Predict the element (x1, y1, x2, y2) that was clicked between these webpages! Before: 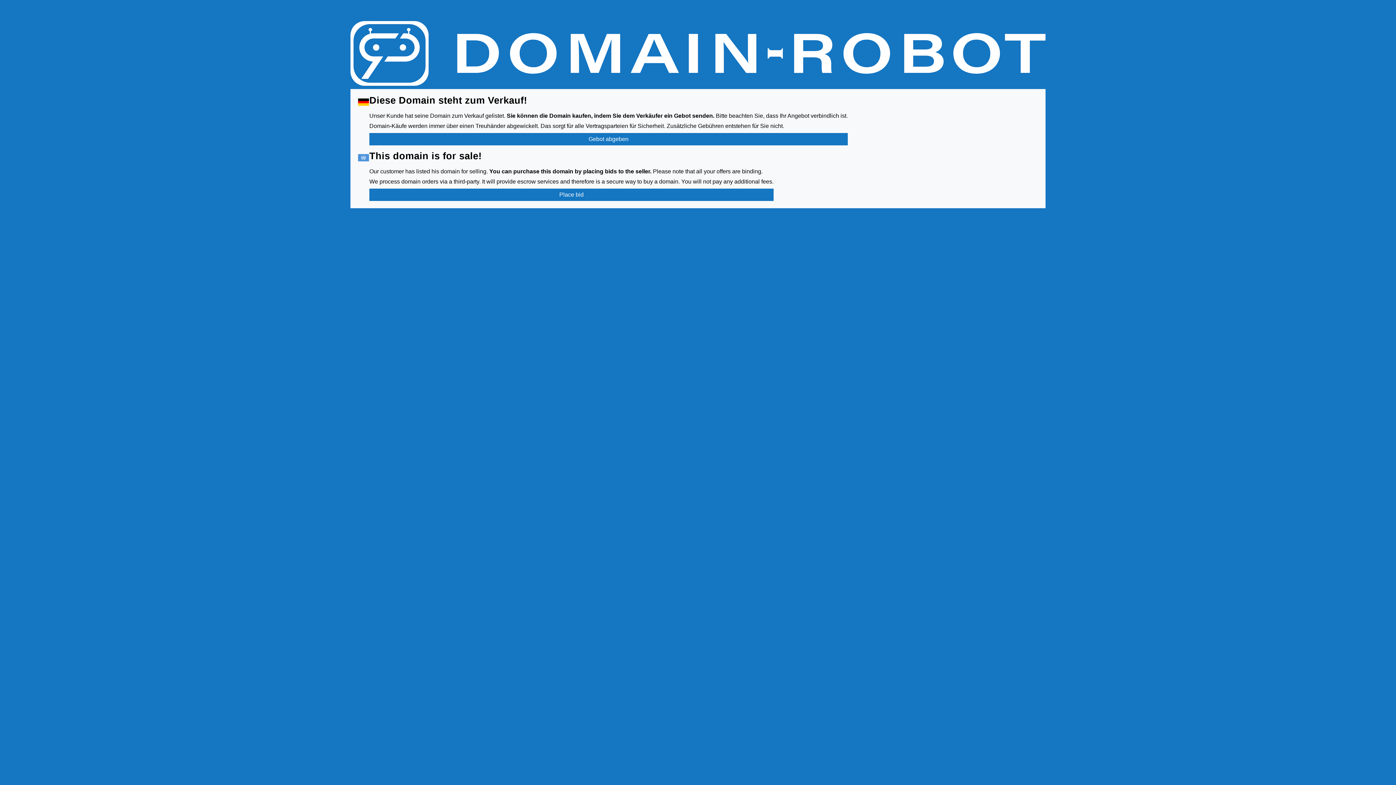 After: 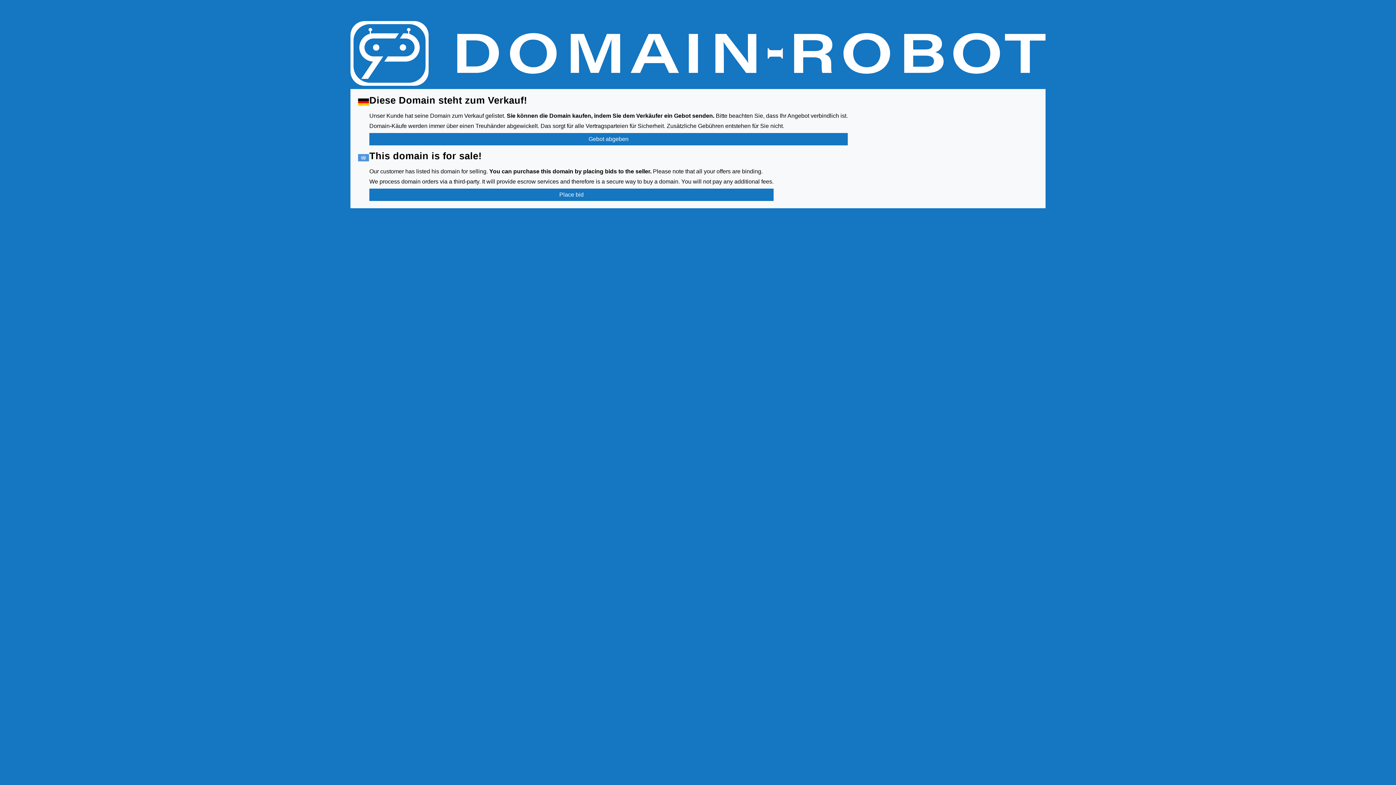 Action: bbox: (350, 50, 1045, 56)